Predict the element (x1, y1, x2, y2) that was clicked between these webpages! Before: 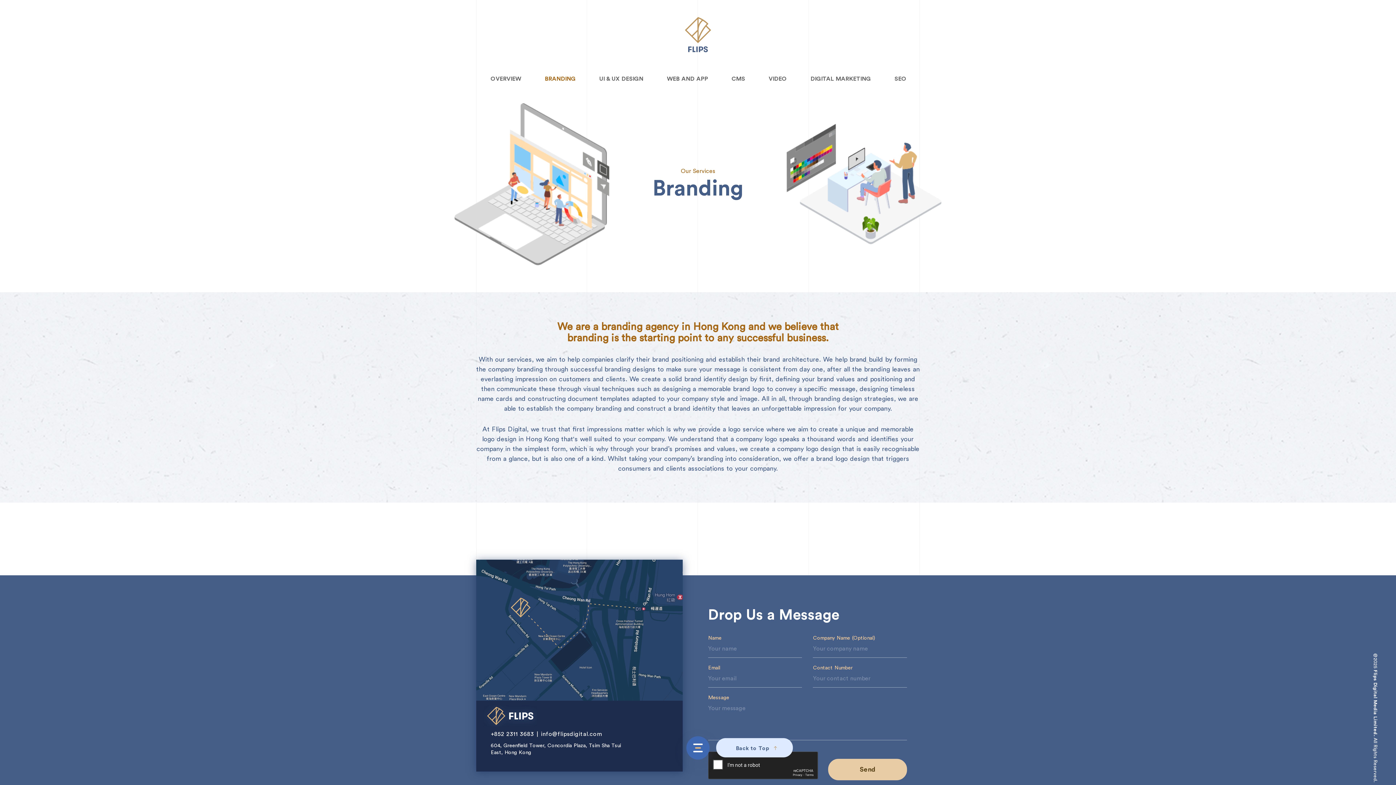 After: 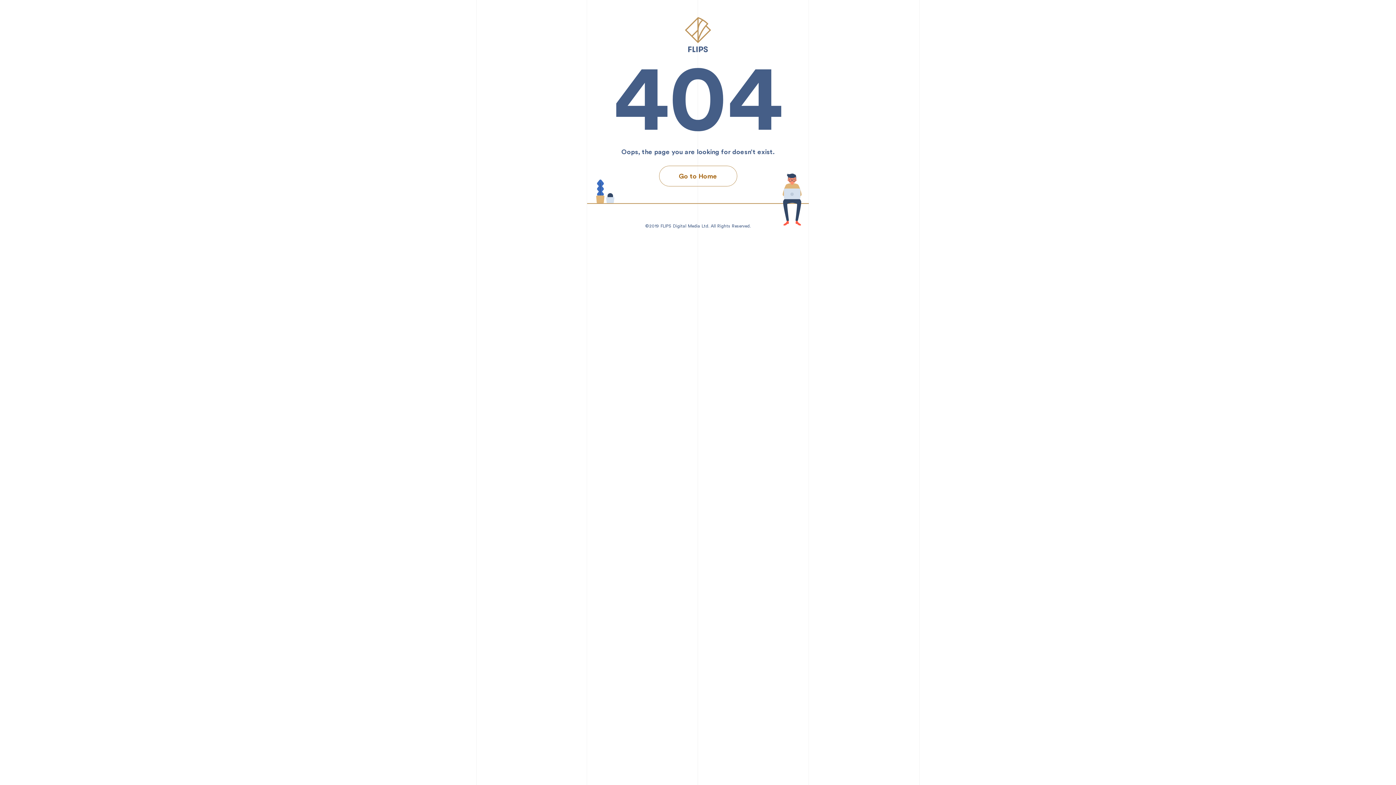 Action: bbox: (685, 47, 711, 53)